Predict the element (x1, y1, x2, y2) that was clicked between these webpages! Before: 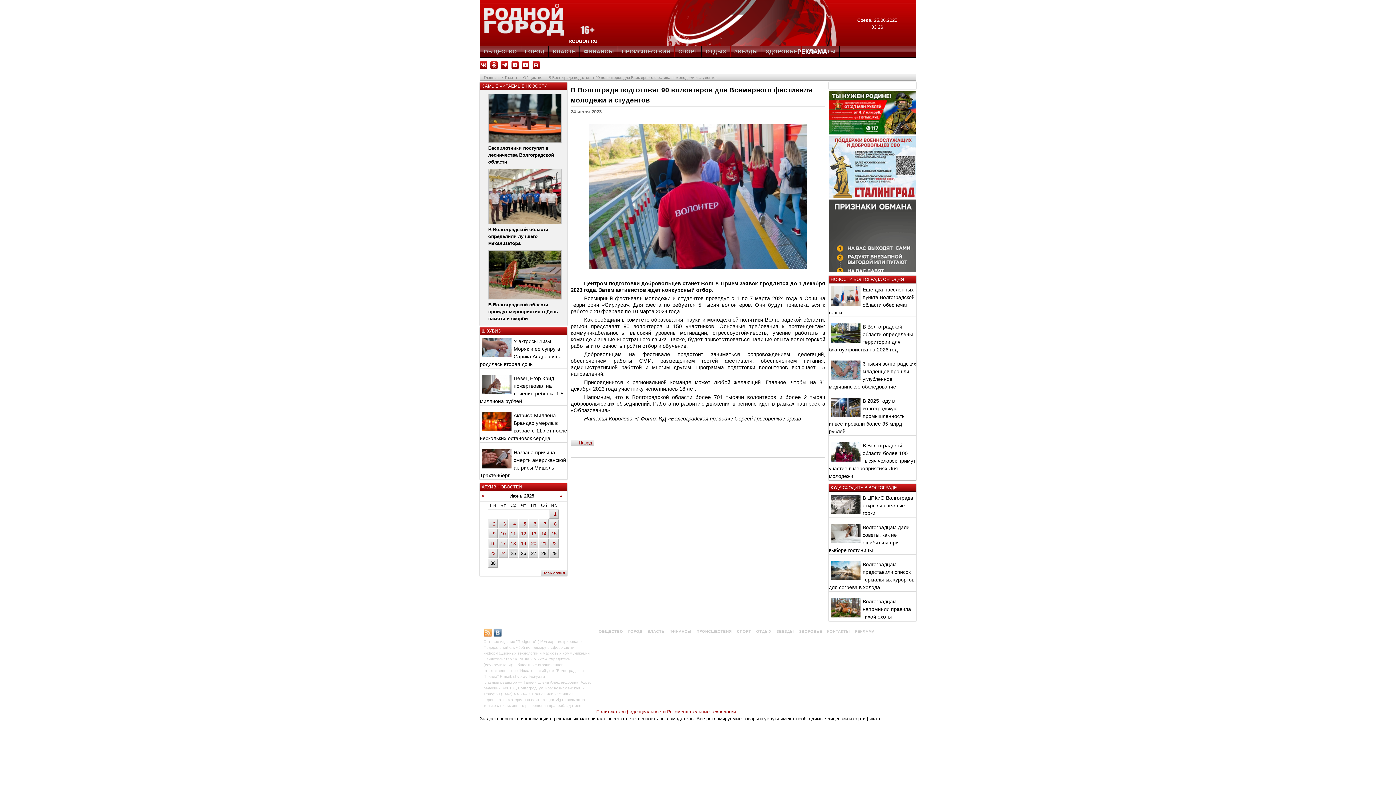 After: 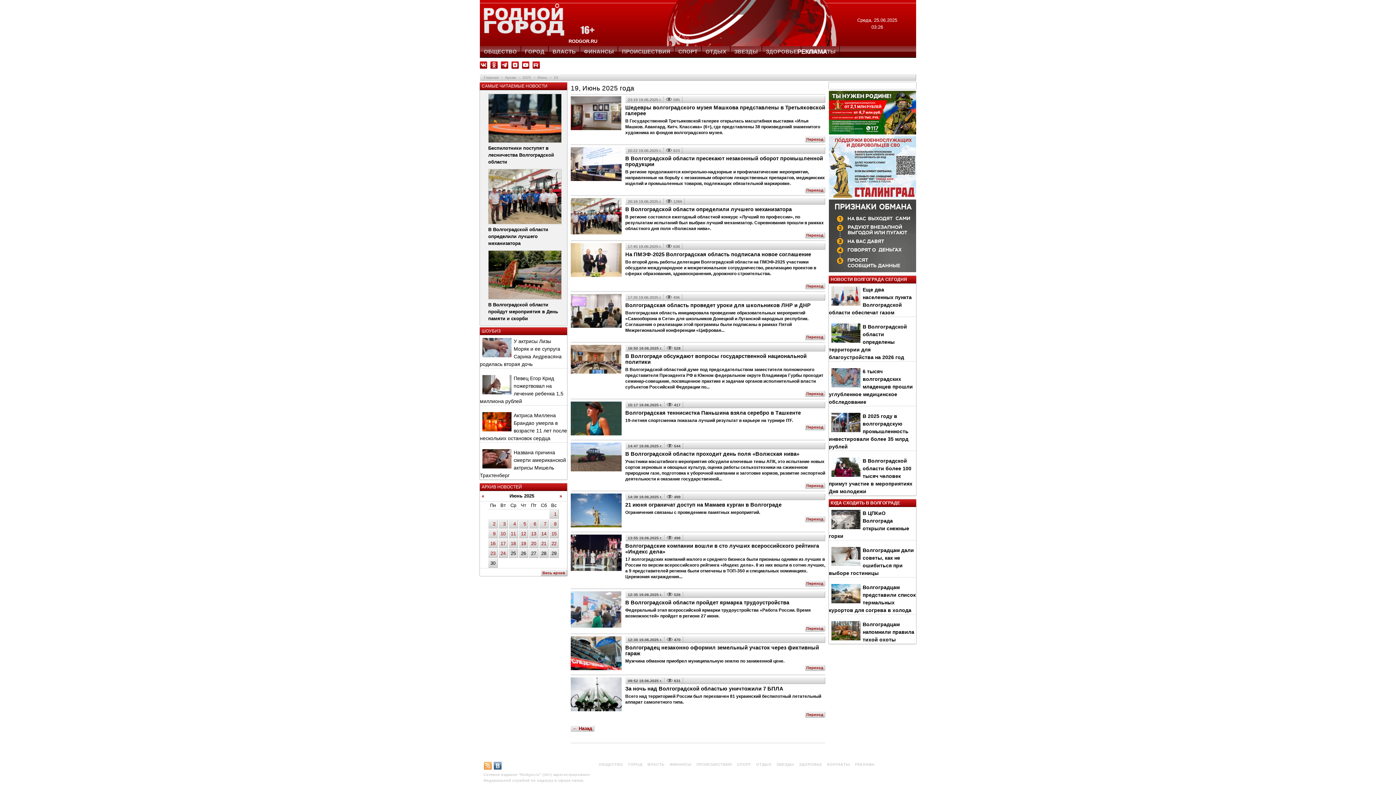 Action: bbox: (521, 541, 526, 546) label: 19